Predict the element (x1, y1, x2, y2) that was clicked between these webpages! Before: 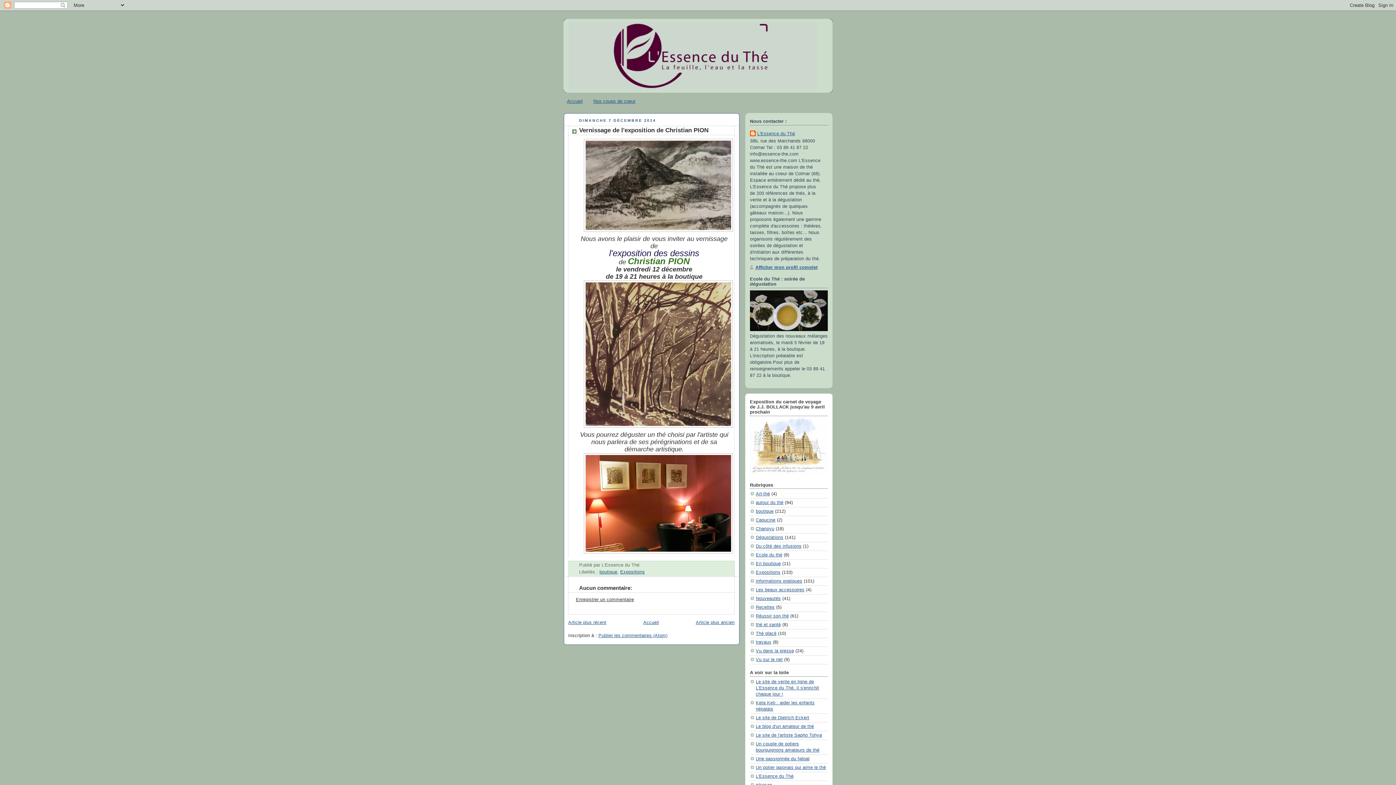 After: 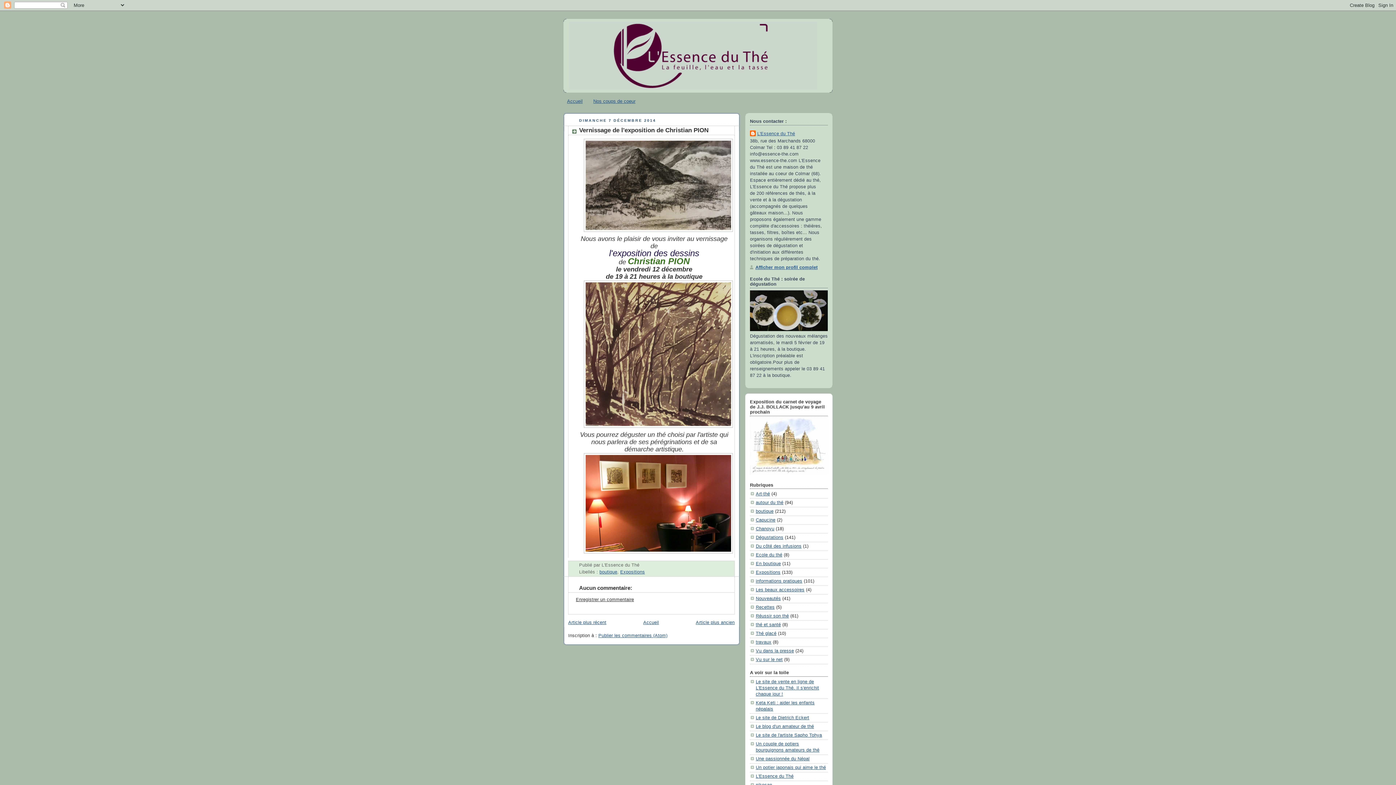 Action: bbox: (579, 126, 708, 133) label: Vernissage de l'exposition de Christian PION